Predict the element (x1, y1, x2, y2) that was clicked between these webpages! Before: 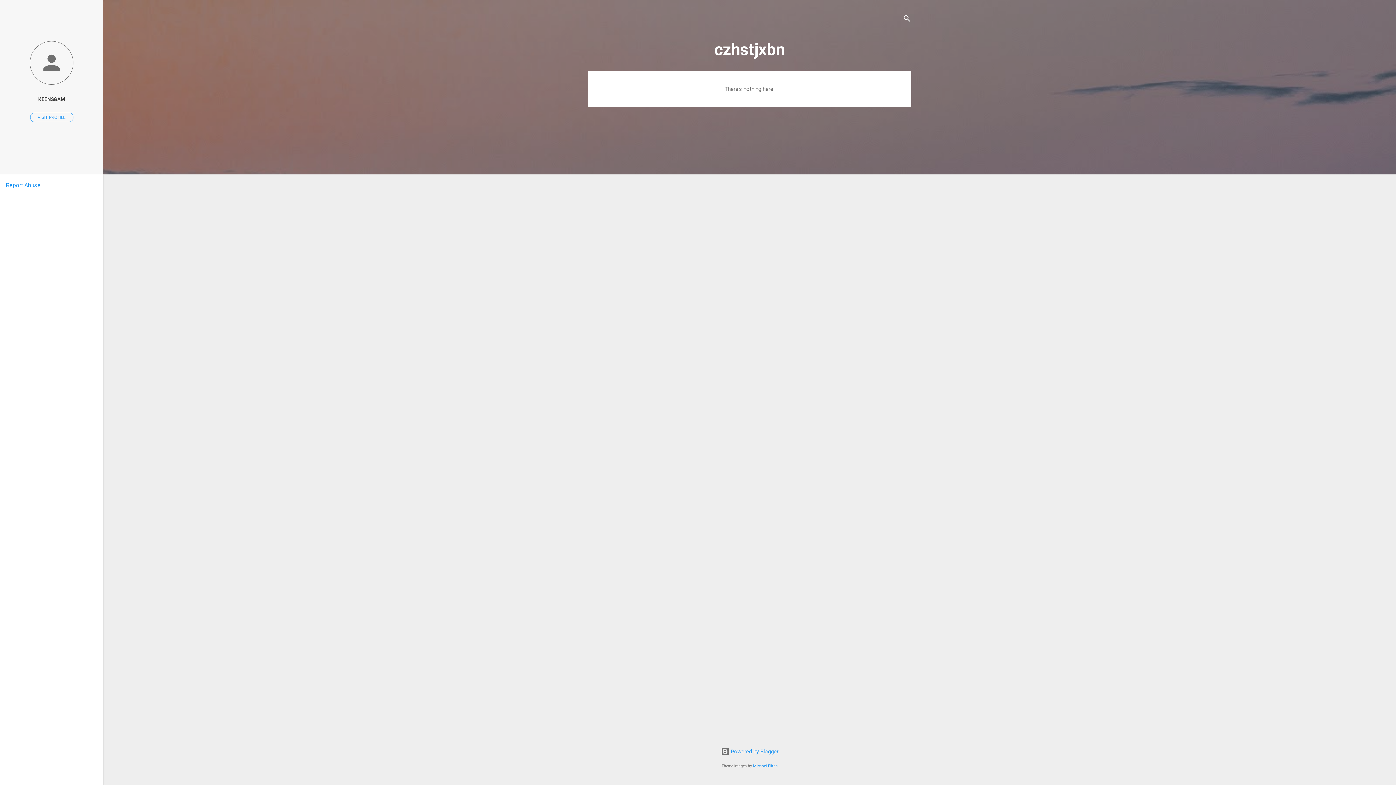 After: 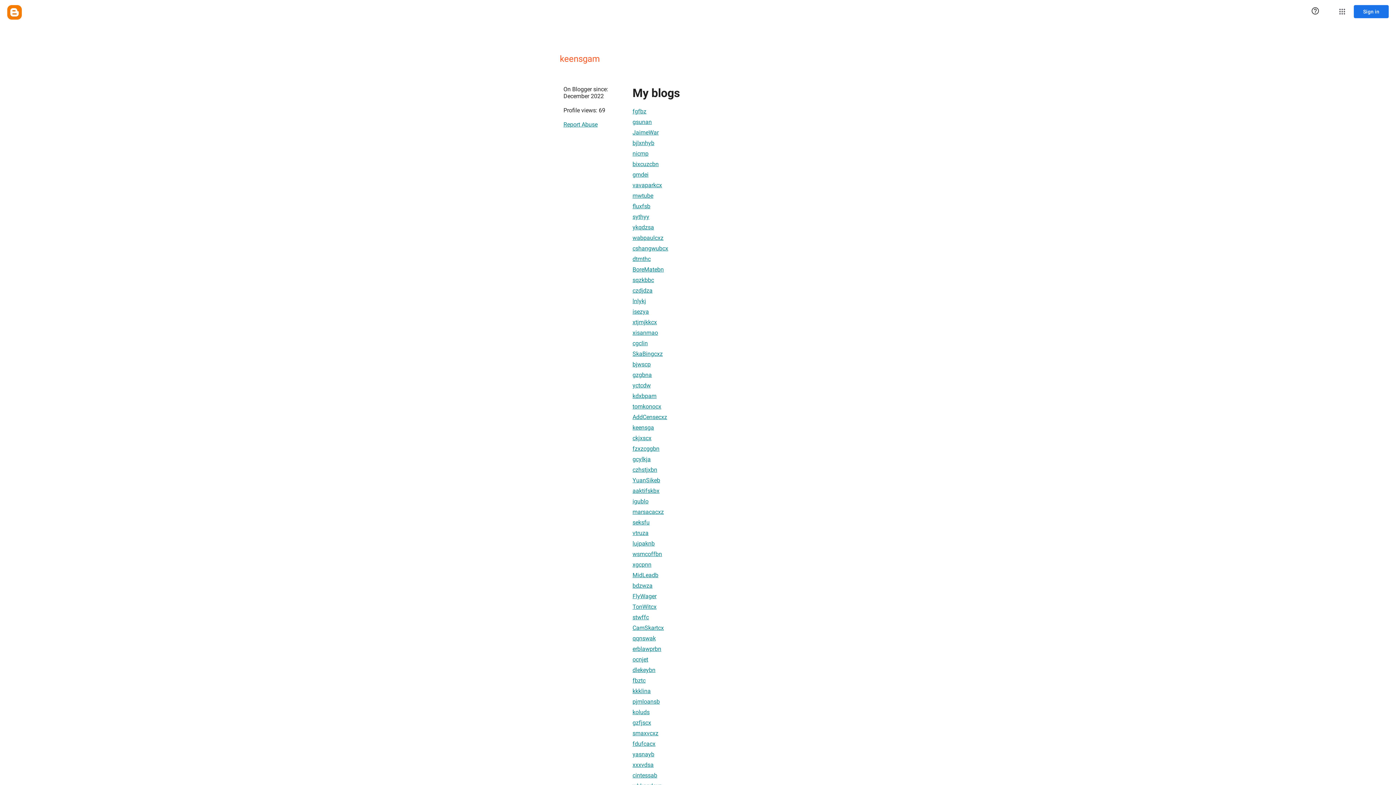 Action: label: VISIT PROFILE bbox: (30, 112, 73, 122)